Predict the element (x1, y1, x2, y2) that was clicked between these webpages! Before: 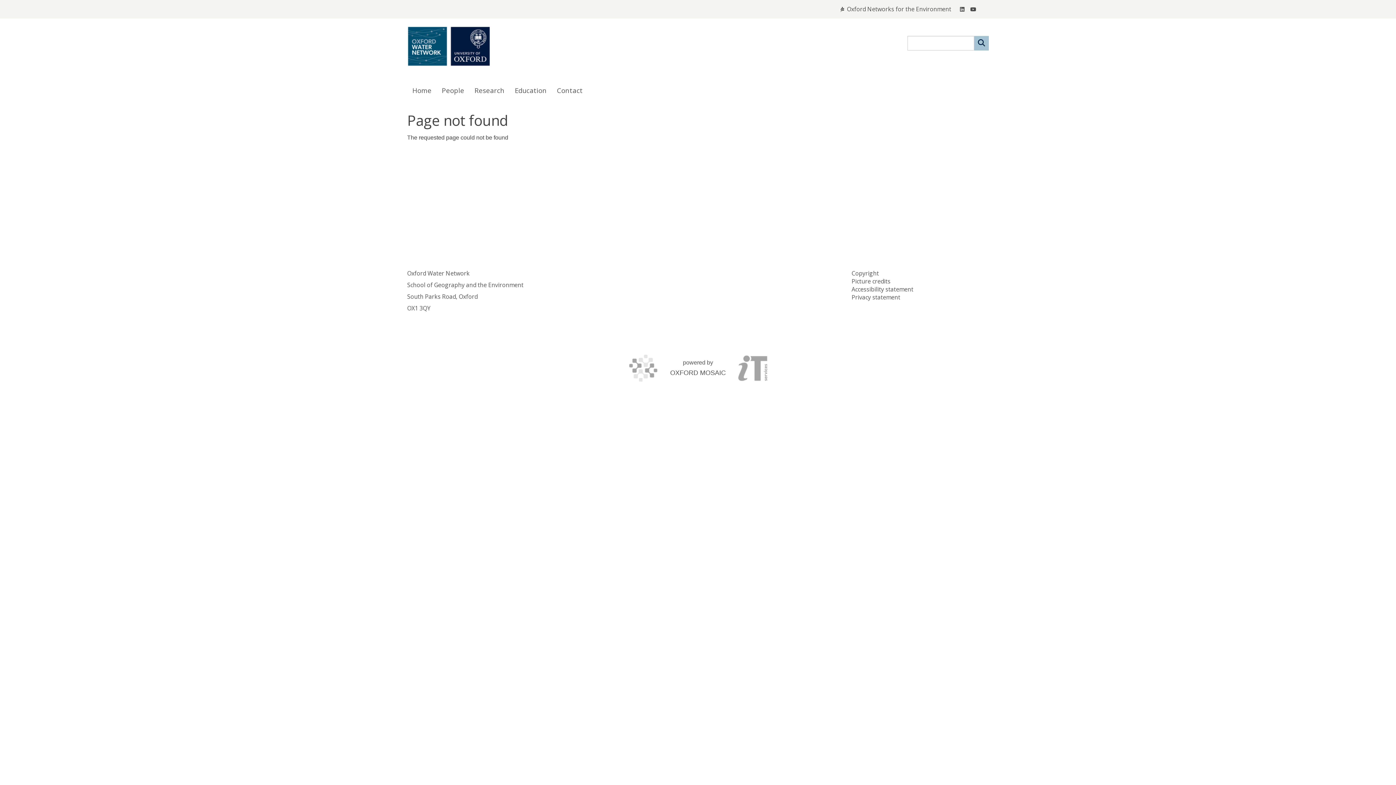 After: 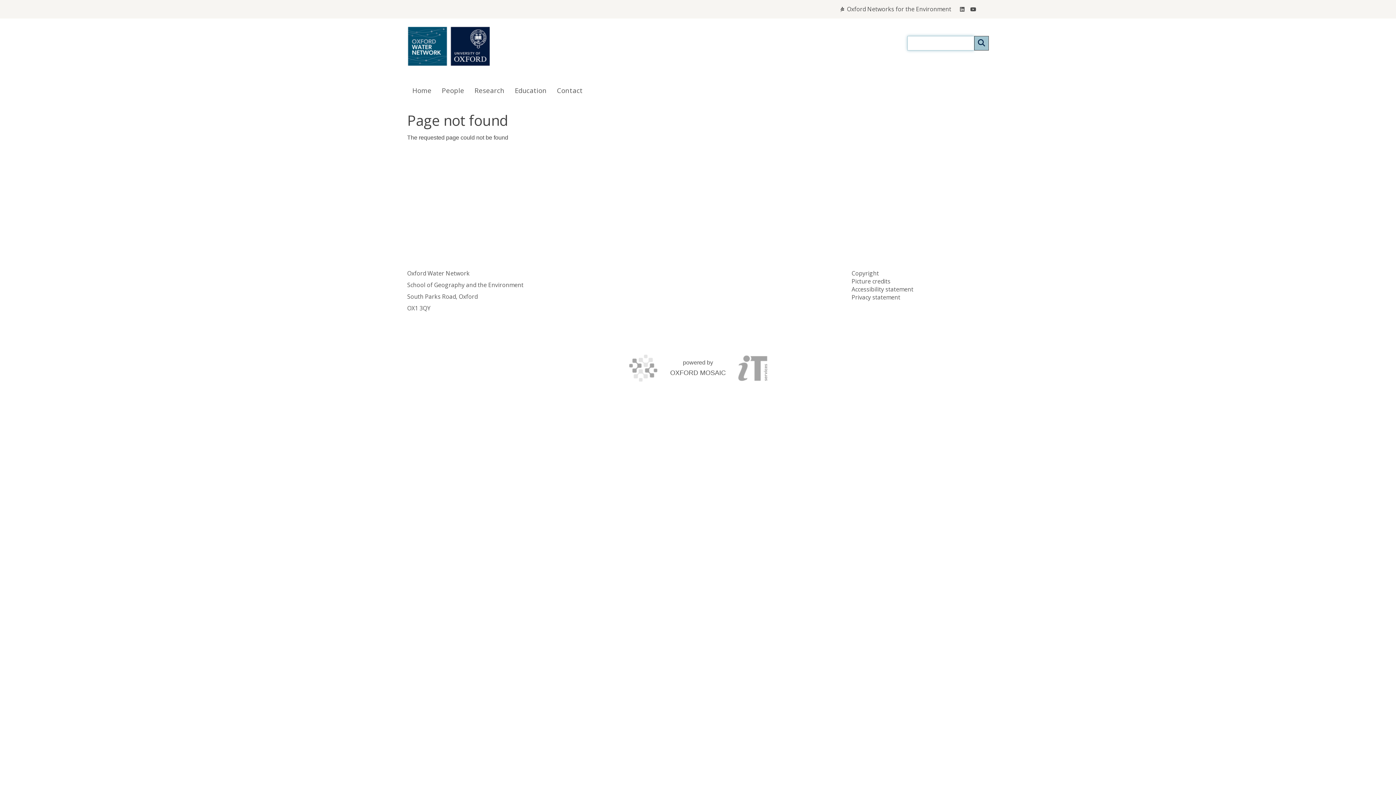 Action: label: Search bbox: (974, 36, 989, 50)